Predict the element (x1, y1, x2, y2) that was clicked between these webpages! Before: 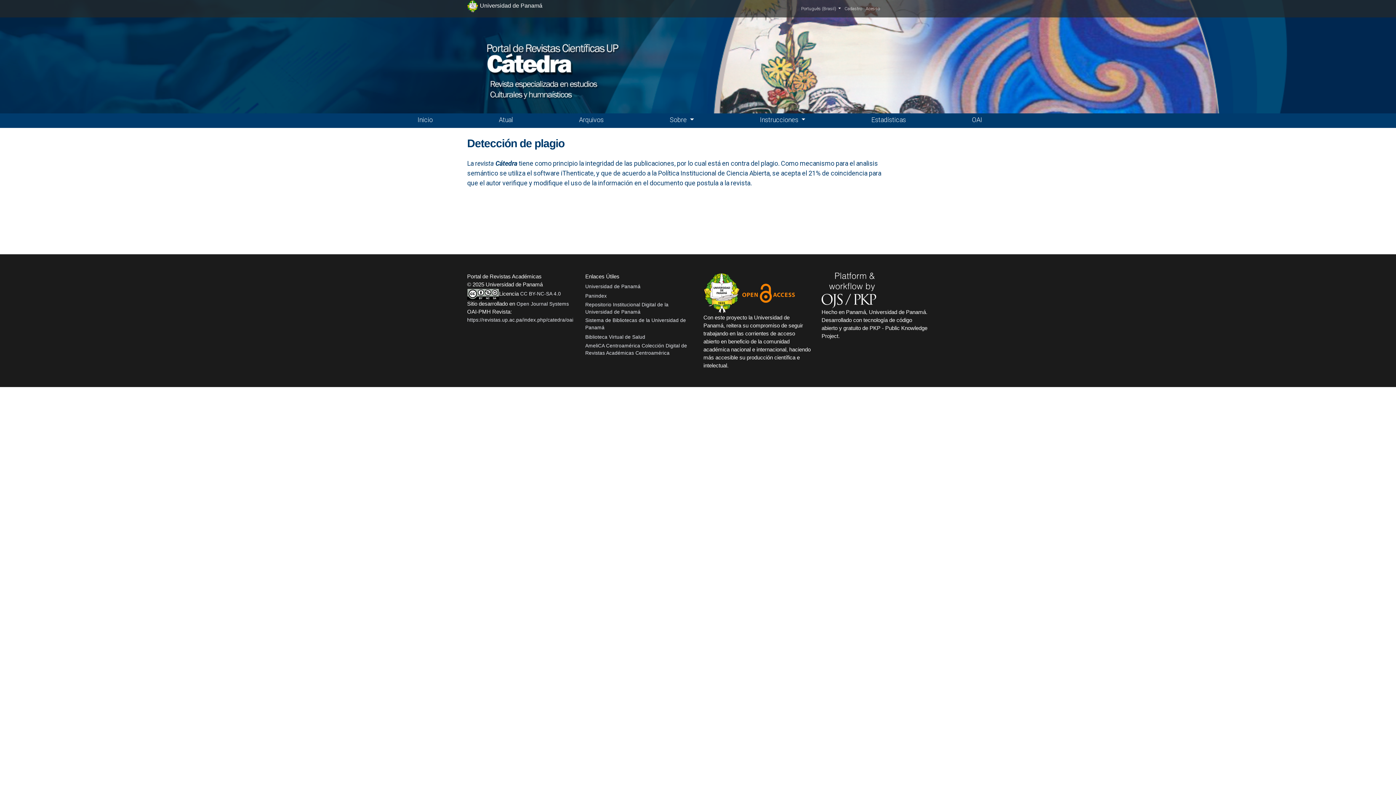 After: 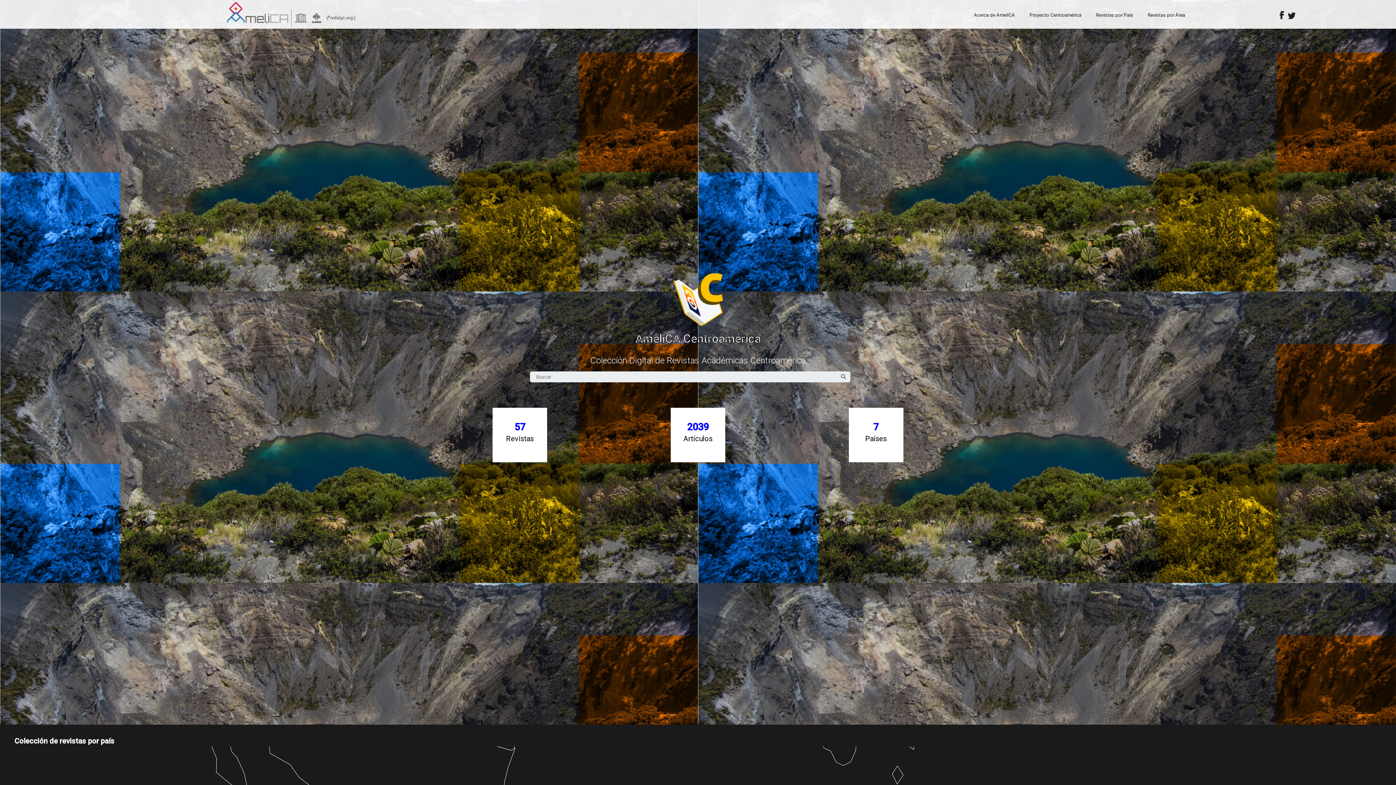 Action: label: AmeliCA Centroamérica Colección Digital de Revistas Académicas Centroamérica bbox: (585, 342, 692, 357)